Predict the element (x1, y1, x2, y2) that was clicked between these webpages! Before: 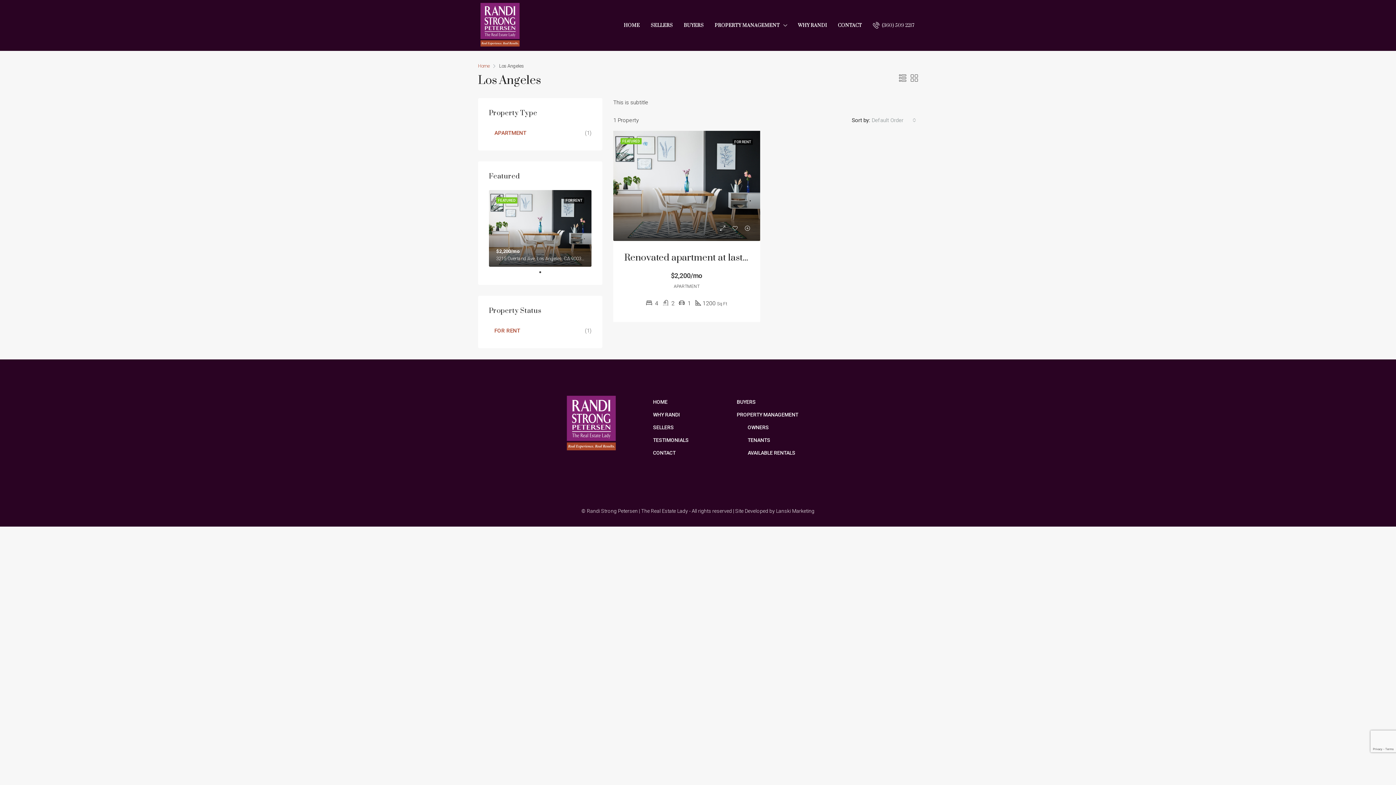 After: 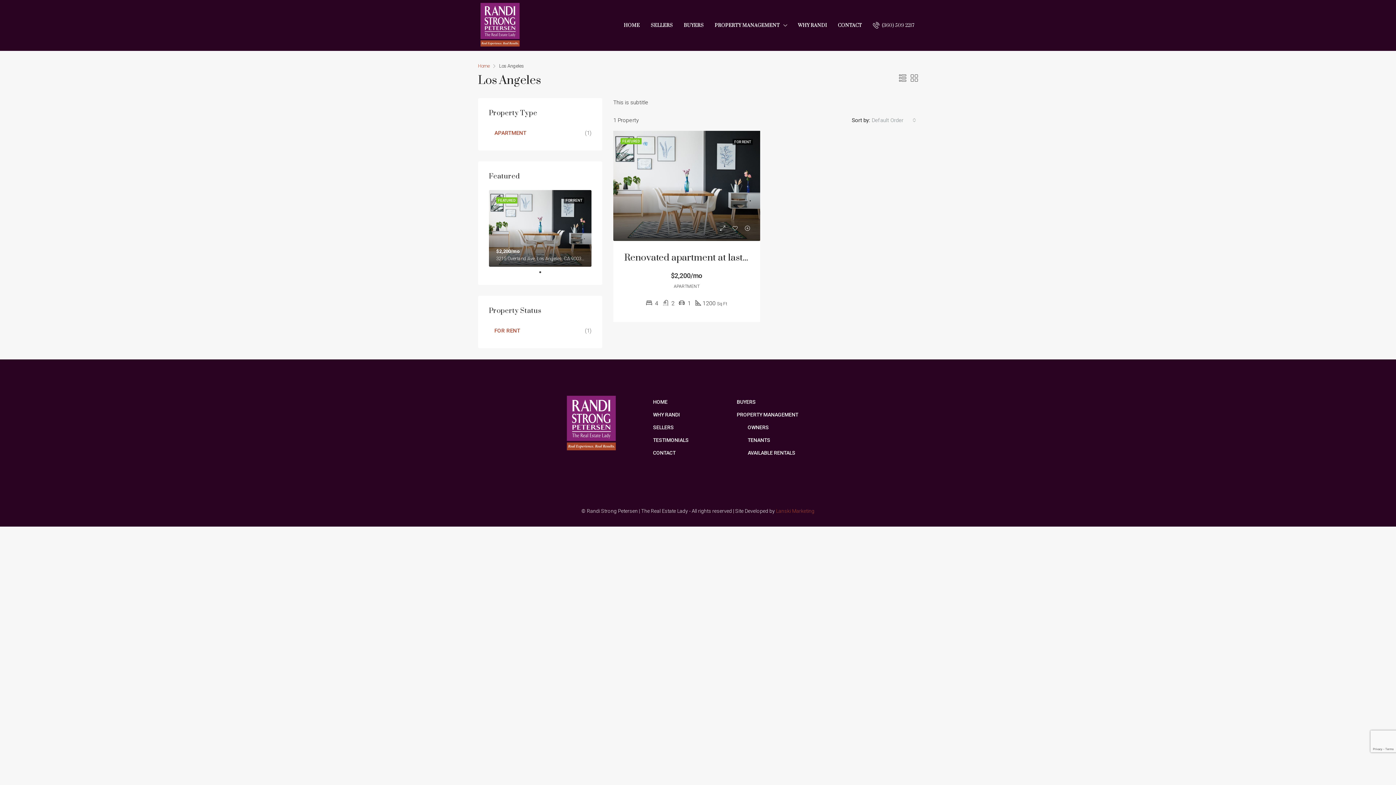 Action: bbox: (776, 508, 814, 514) label: Lanski Marketing